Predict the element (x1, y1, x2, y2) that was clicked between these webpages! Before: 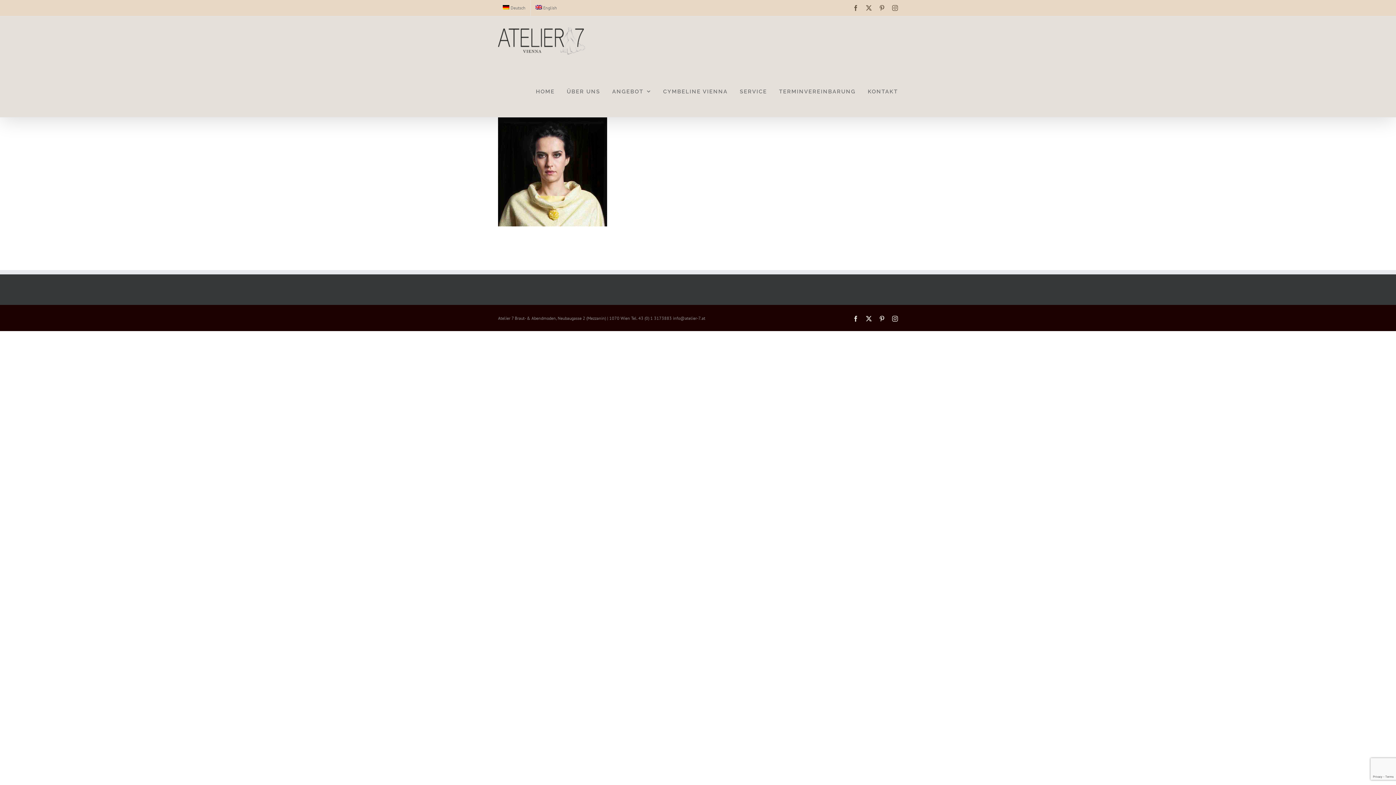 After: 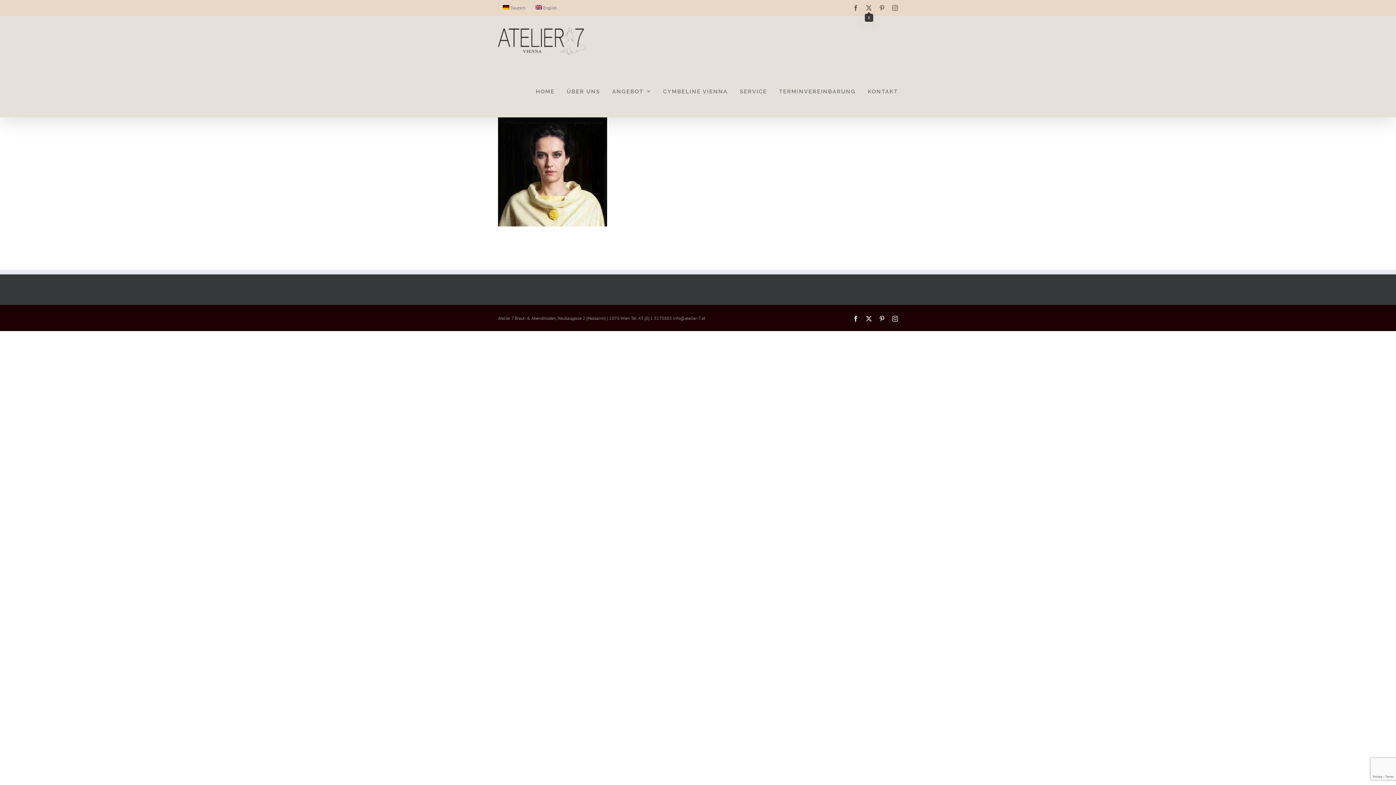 Action: label: X bbox: (866, 5, 872, 10)